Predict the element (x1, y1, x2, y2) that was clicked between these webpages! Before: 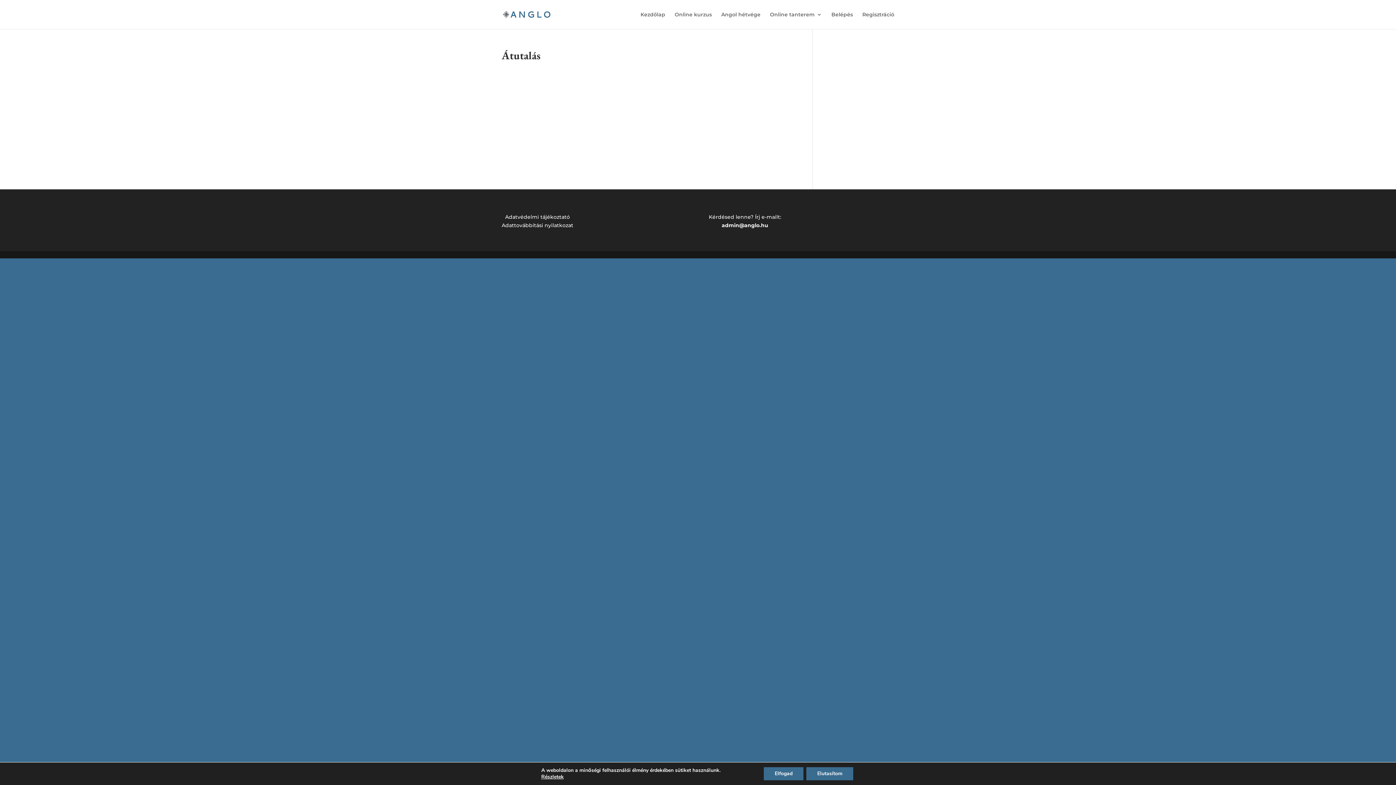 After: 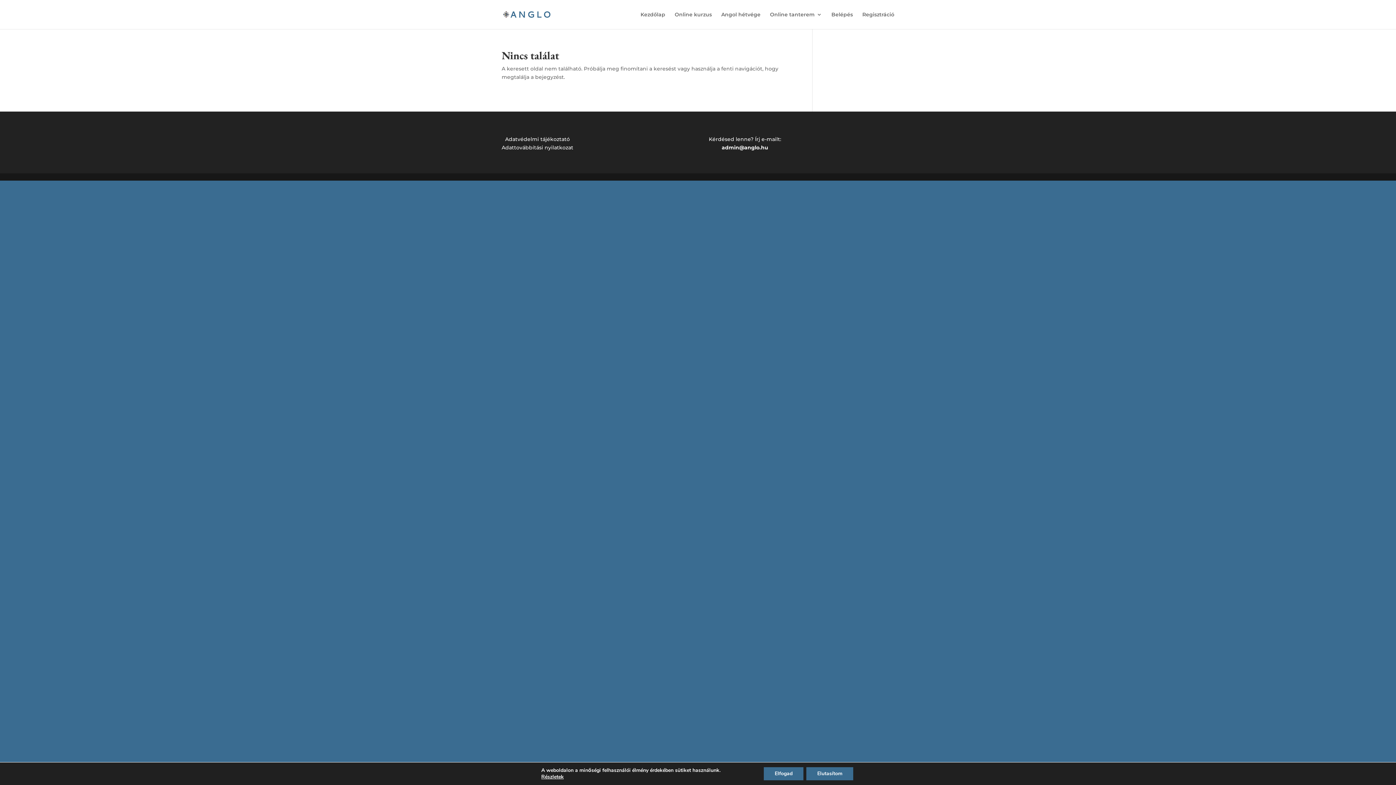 Action: label: Adatvédelmi tájékoztató bbox: (505, 213, 570, 220)